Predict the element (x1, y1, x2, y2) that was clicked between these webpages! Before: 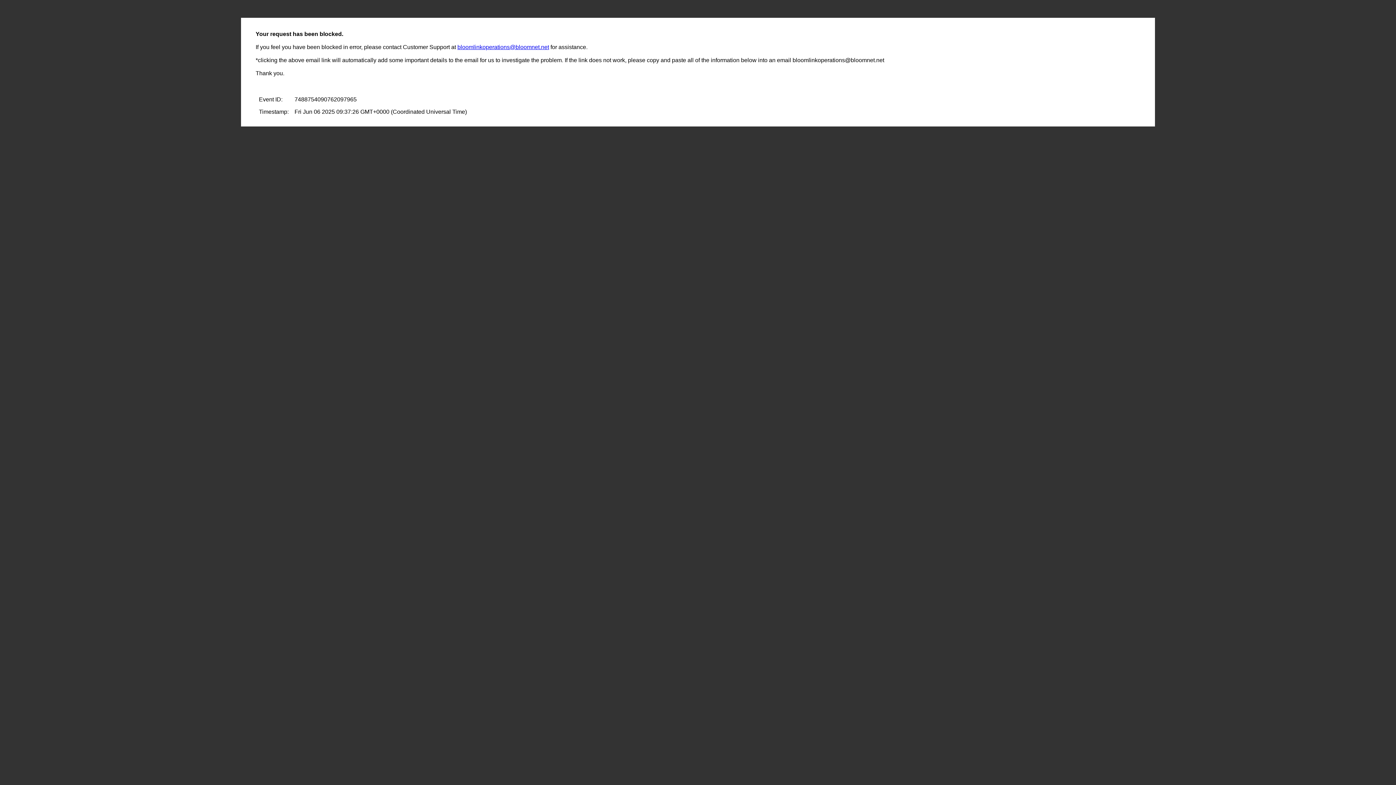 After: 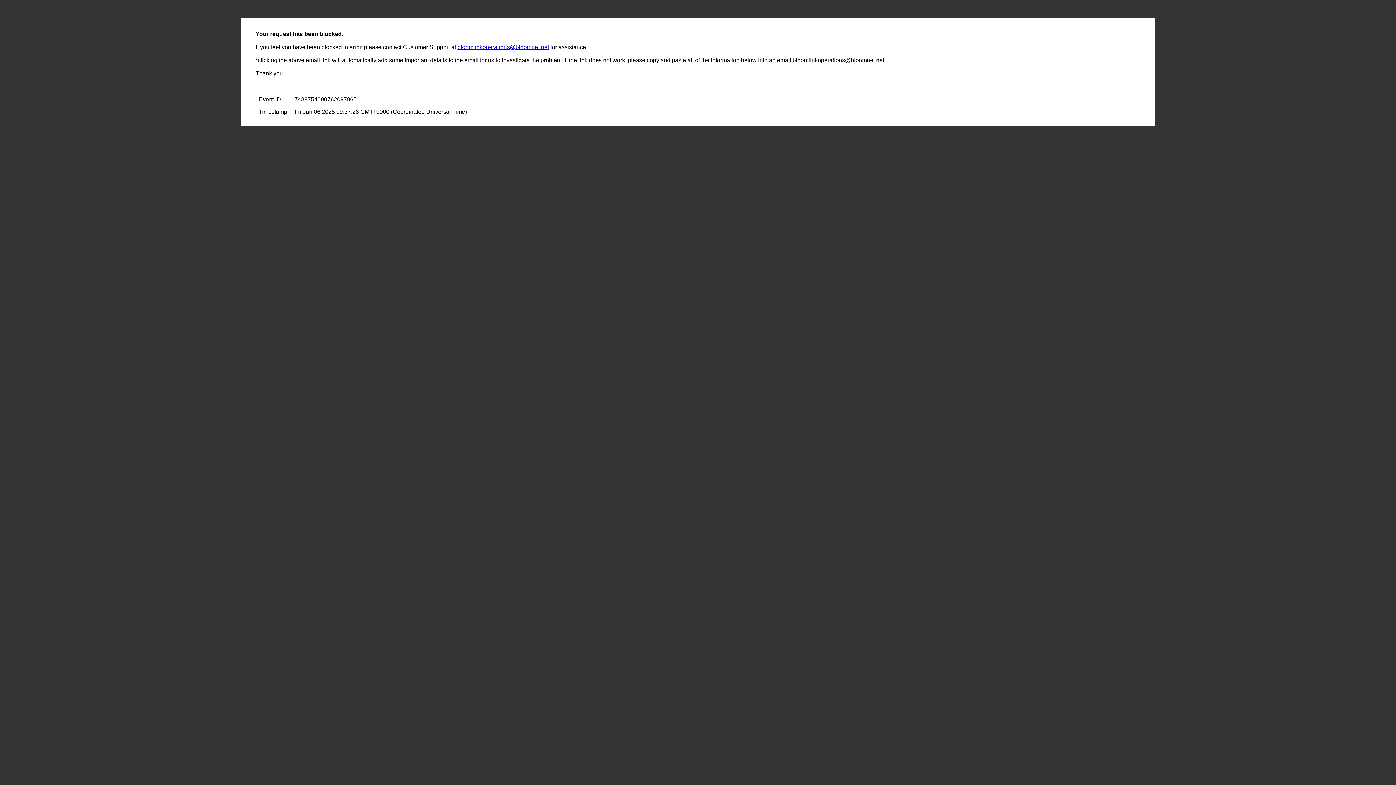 Action: label: bloomlinkoperations@bloomnet.net bbox: (457, 44, 549, 50)